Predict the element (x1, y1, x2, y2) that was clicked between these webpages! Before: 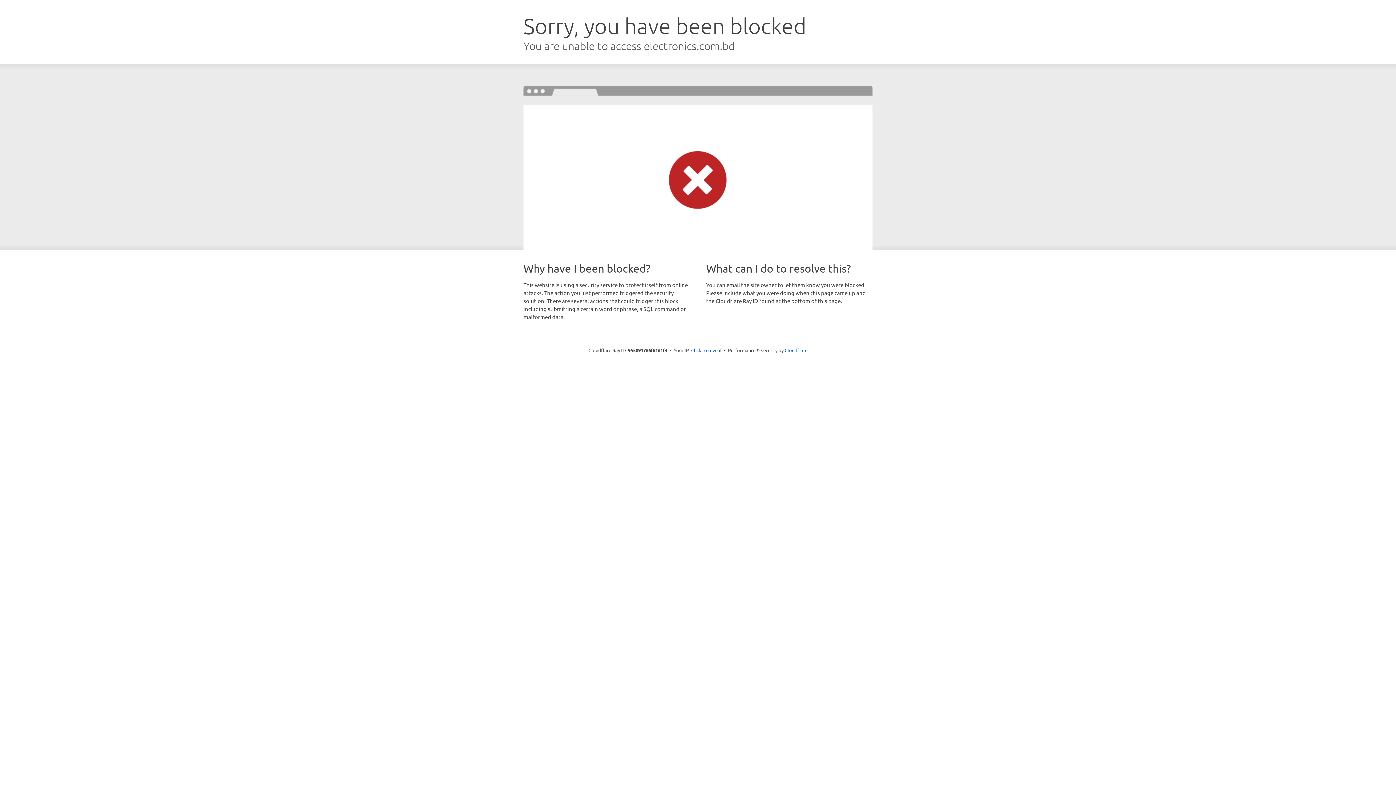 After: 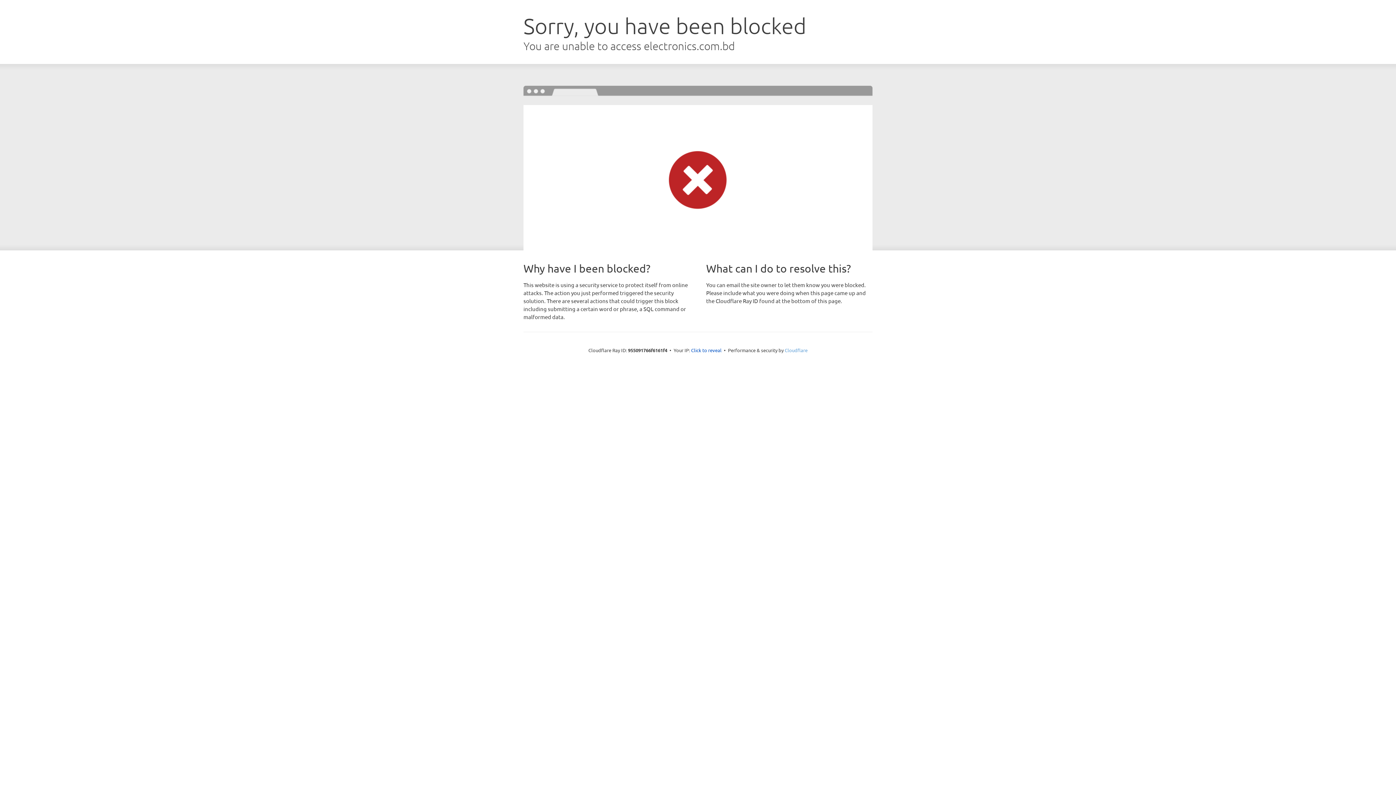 Action: bbox: (784, 347, 807, 353) label: Cloudflare